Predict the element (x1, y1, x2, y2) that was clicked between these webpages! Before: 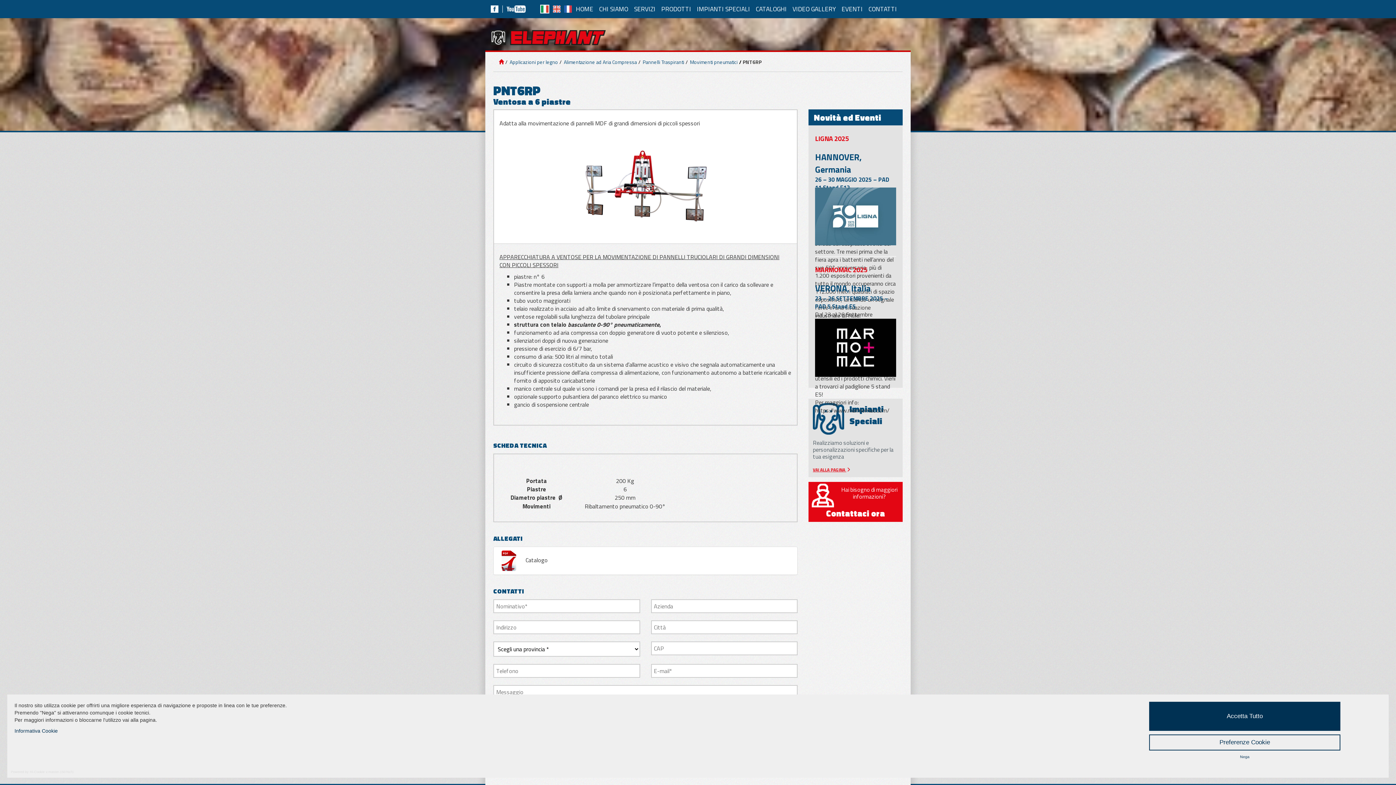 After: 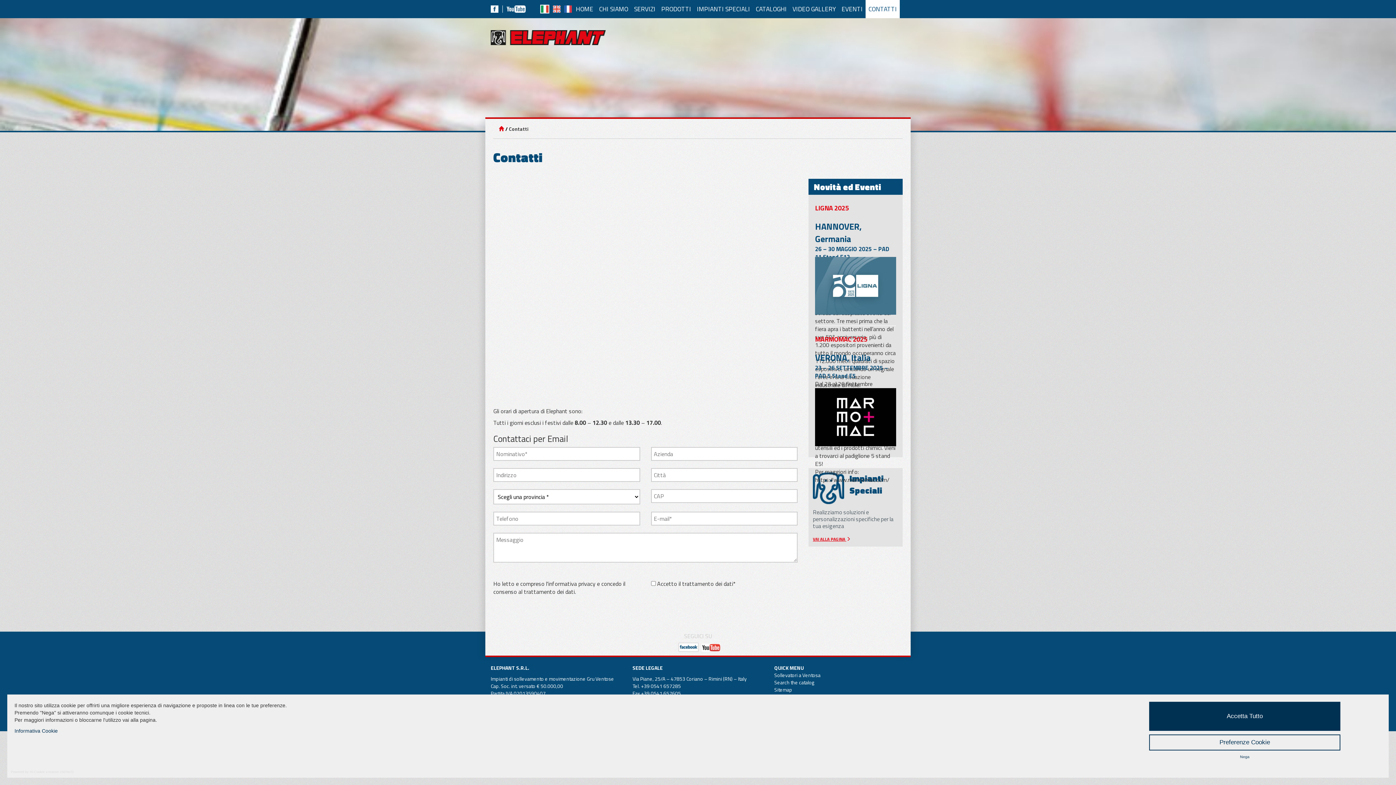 Action: label: CONTATTI bbox: (865, 0, 900, 18)